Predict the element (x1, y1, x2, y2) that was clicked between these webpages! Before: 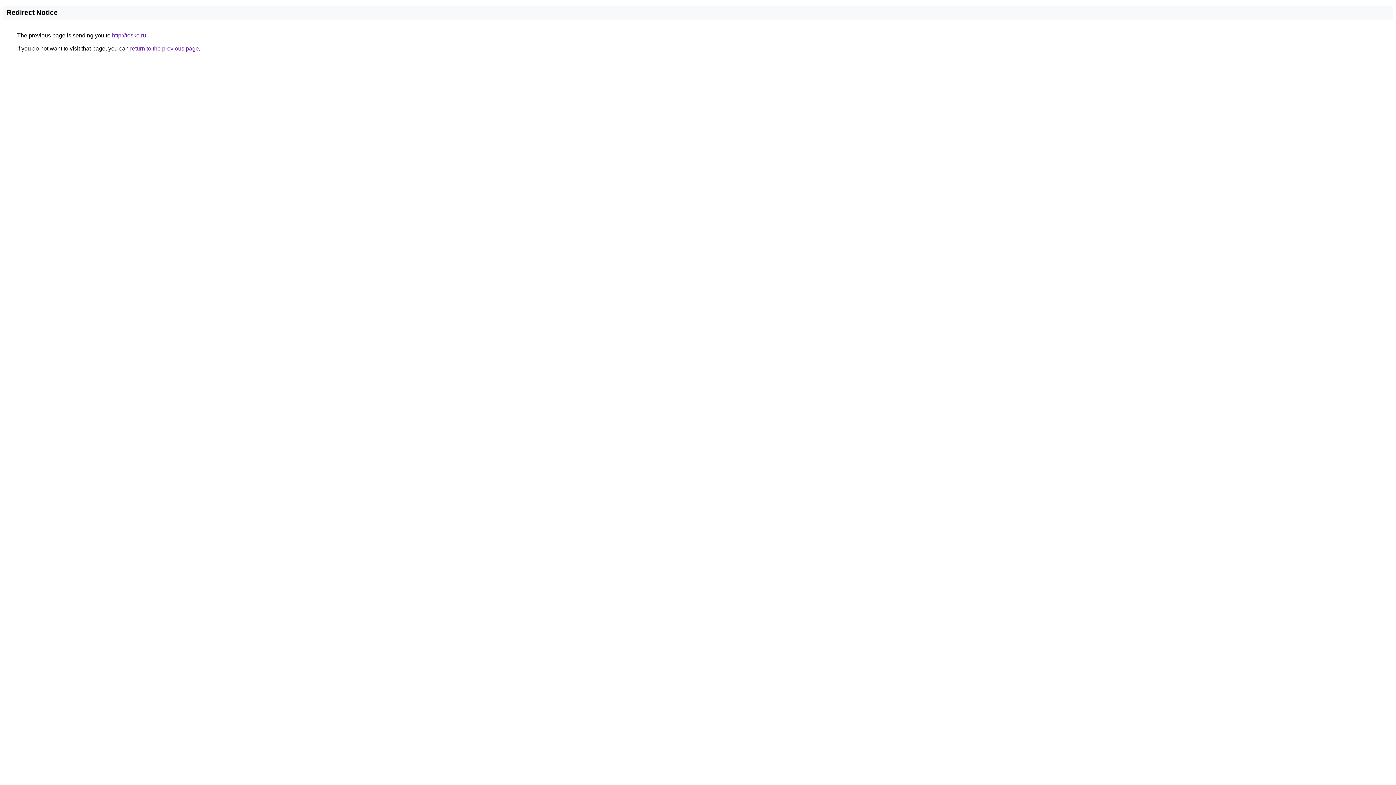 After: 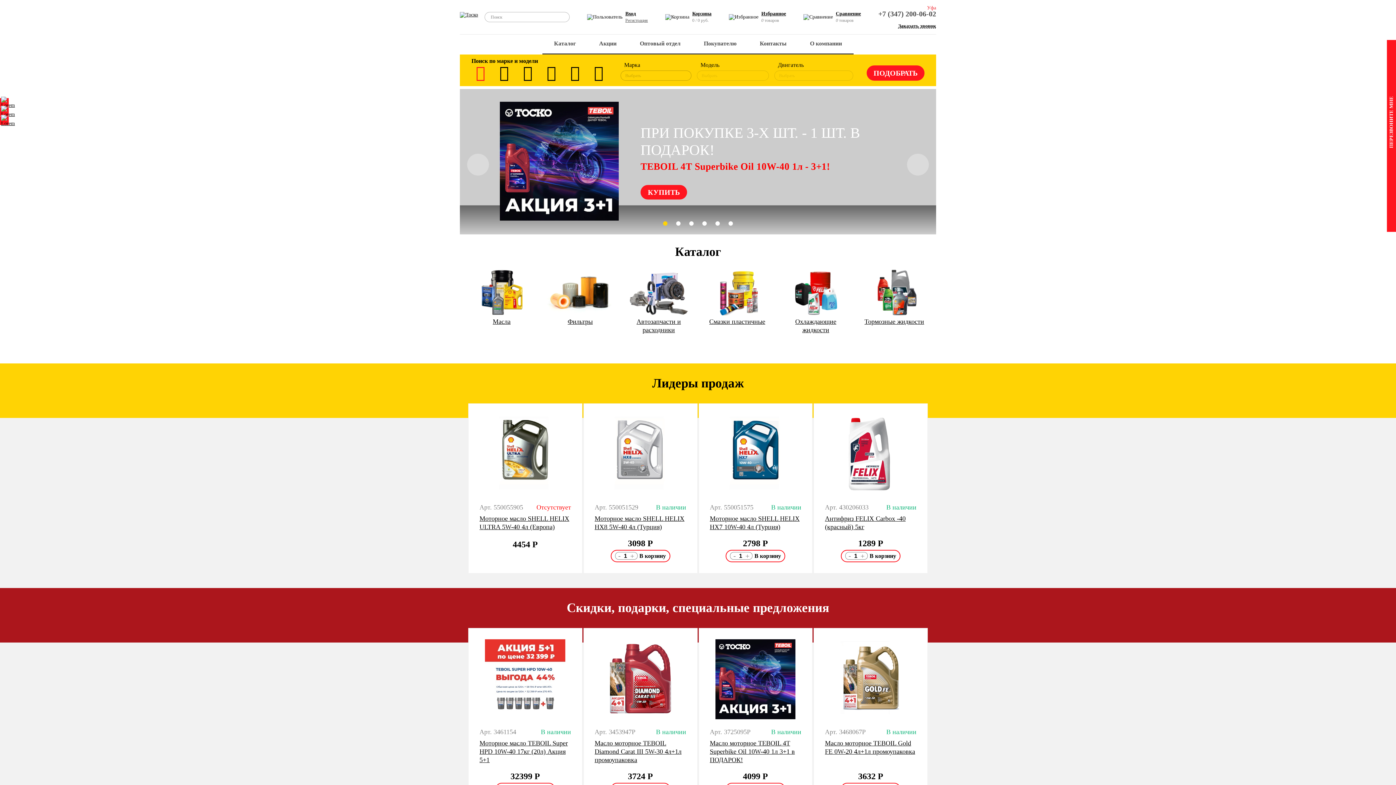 Action: bbox: (112, 32, 146, 38) label: http://tosko.ru